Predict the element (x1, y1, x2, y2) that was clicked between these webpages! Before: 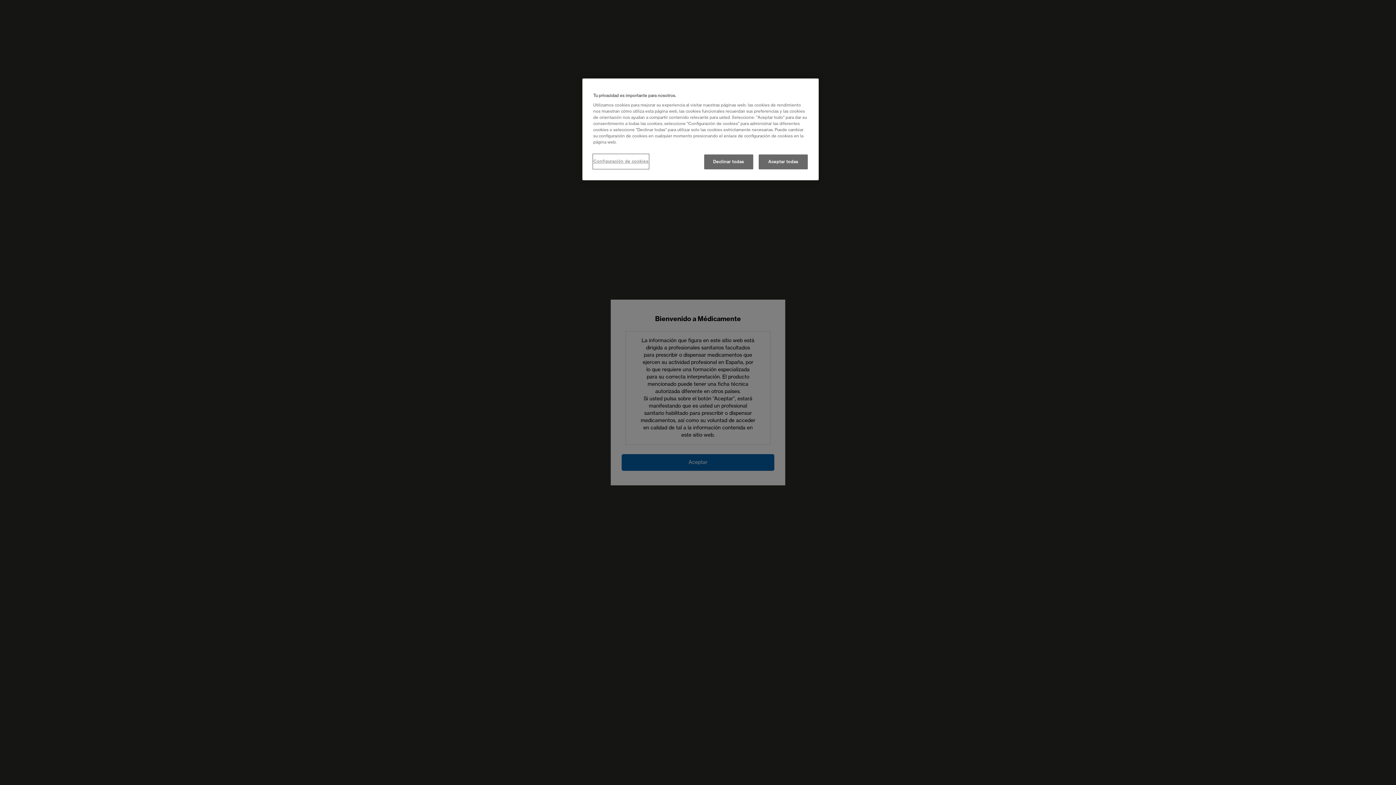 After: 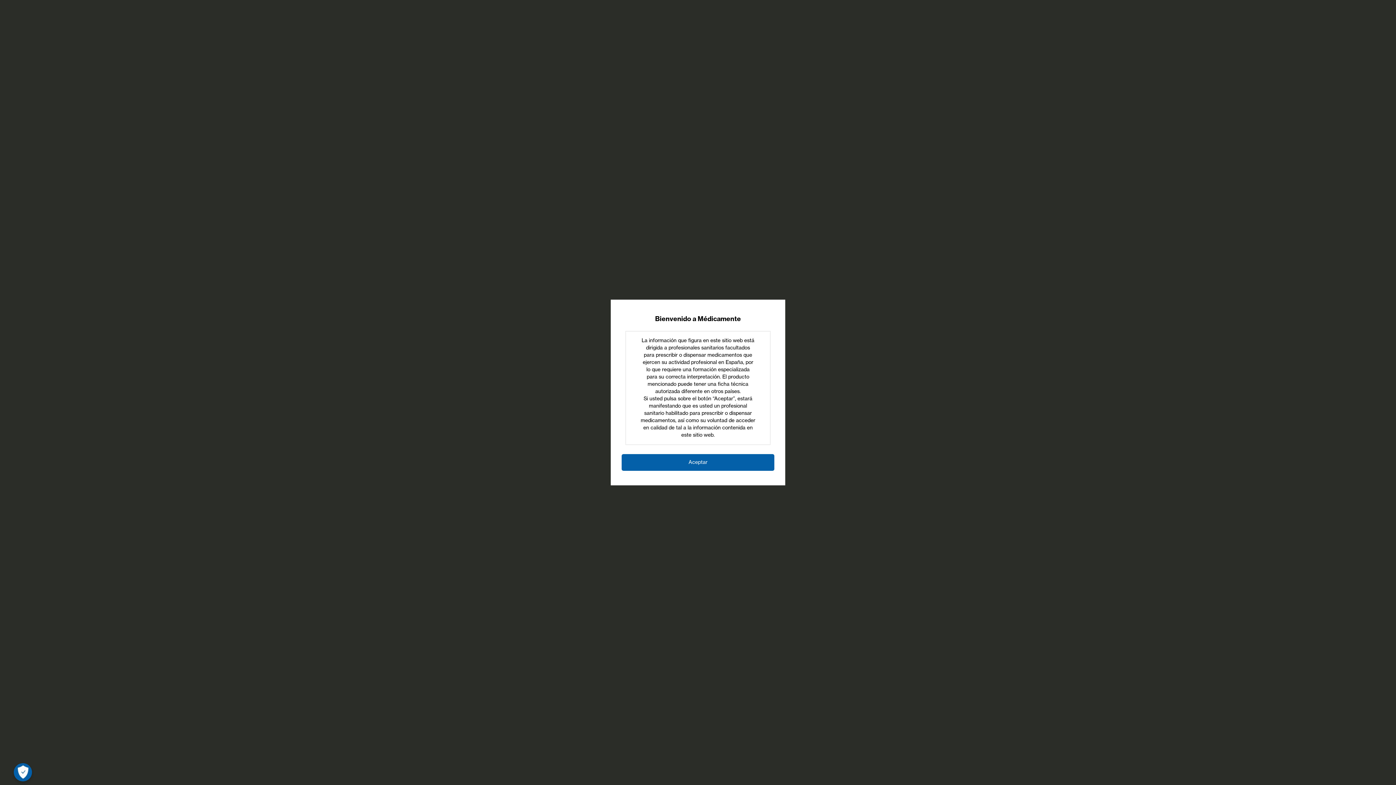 Action: bbox: (758, 154, 808, 169) label: Aceptar todas